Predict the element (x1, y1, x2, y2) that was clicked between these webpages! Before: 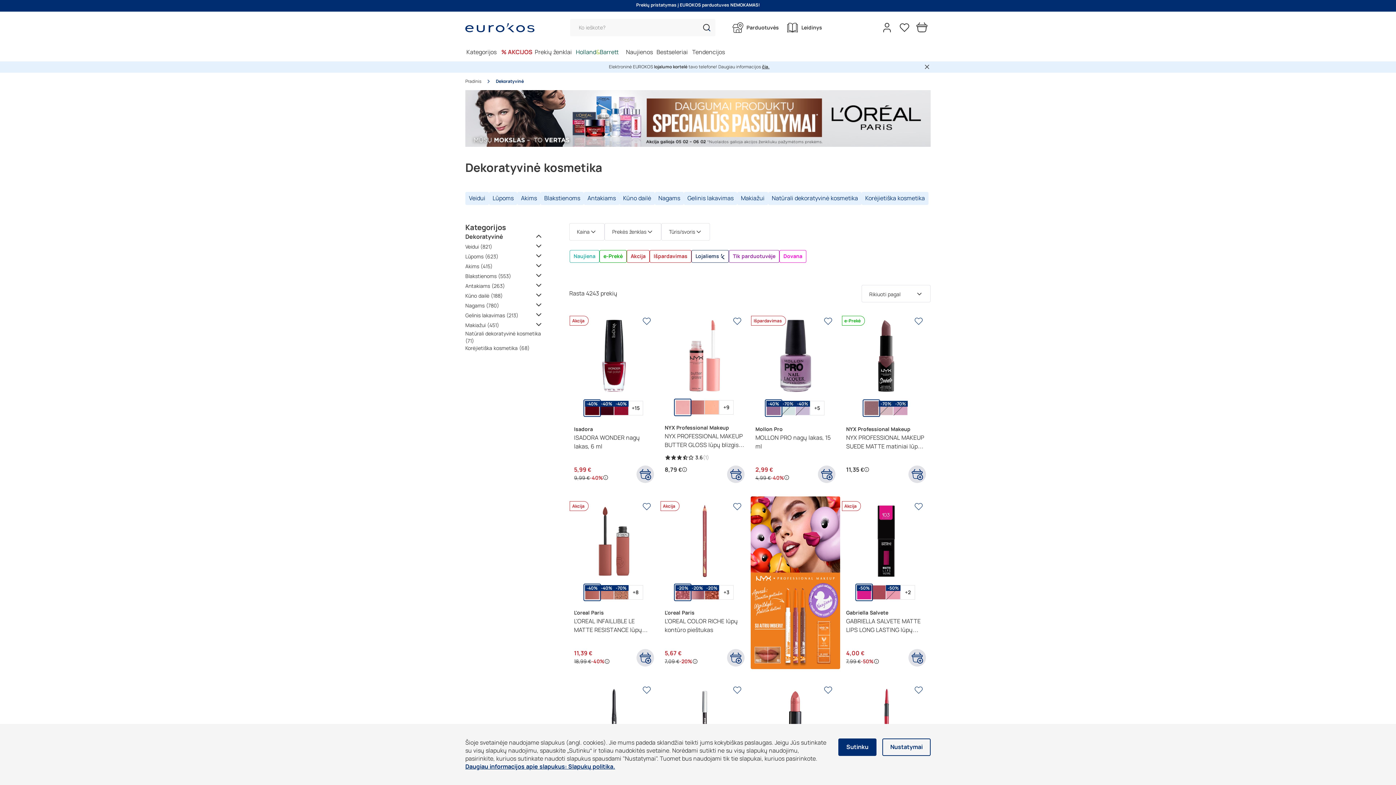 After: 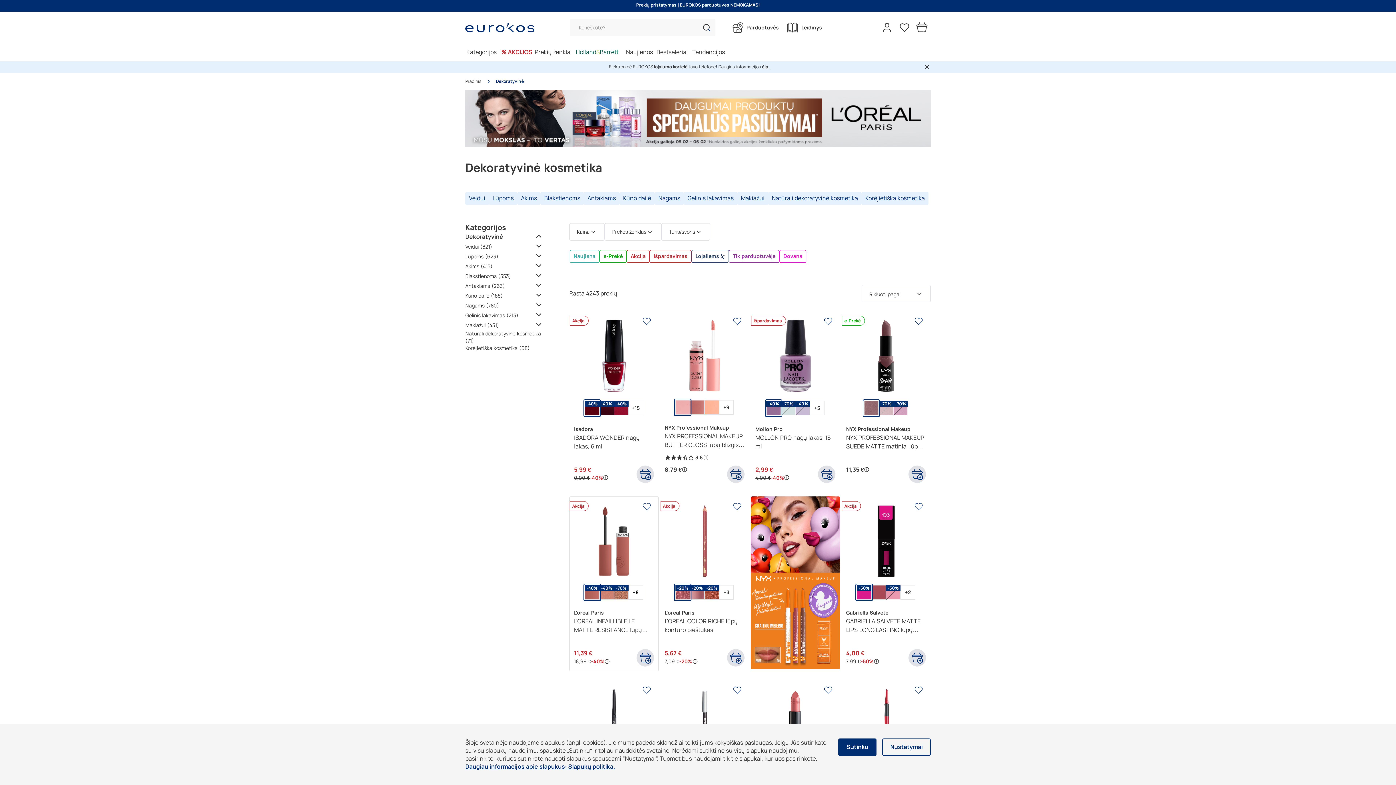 Action: label: L'oreal Paris bbox: (574, 547, 654, 556)